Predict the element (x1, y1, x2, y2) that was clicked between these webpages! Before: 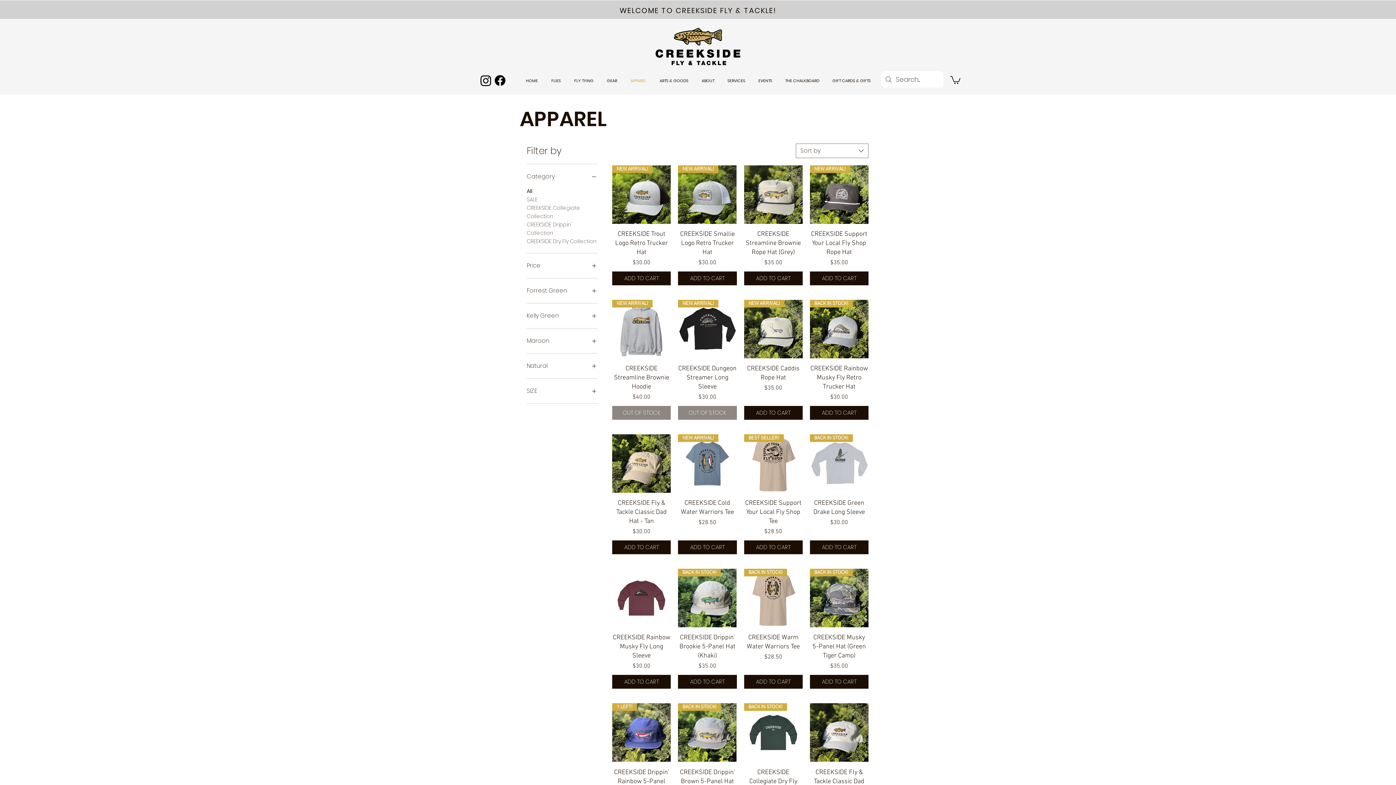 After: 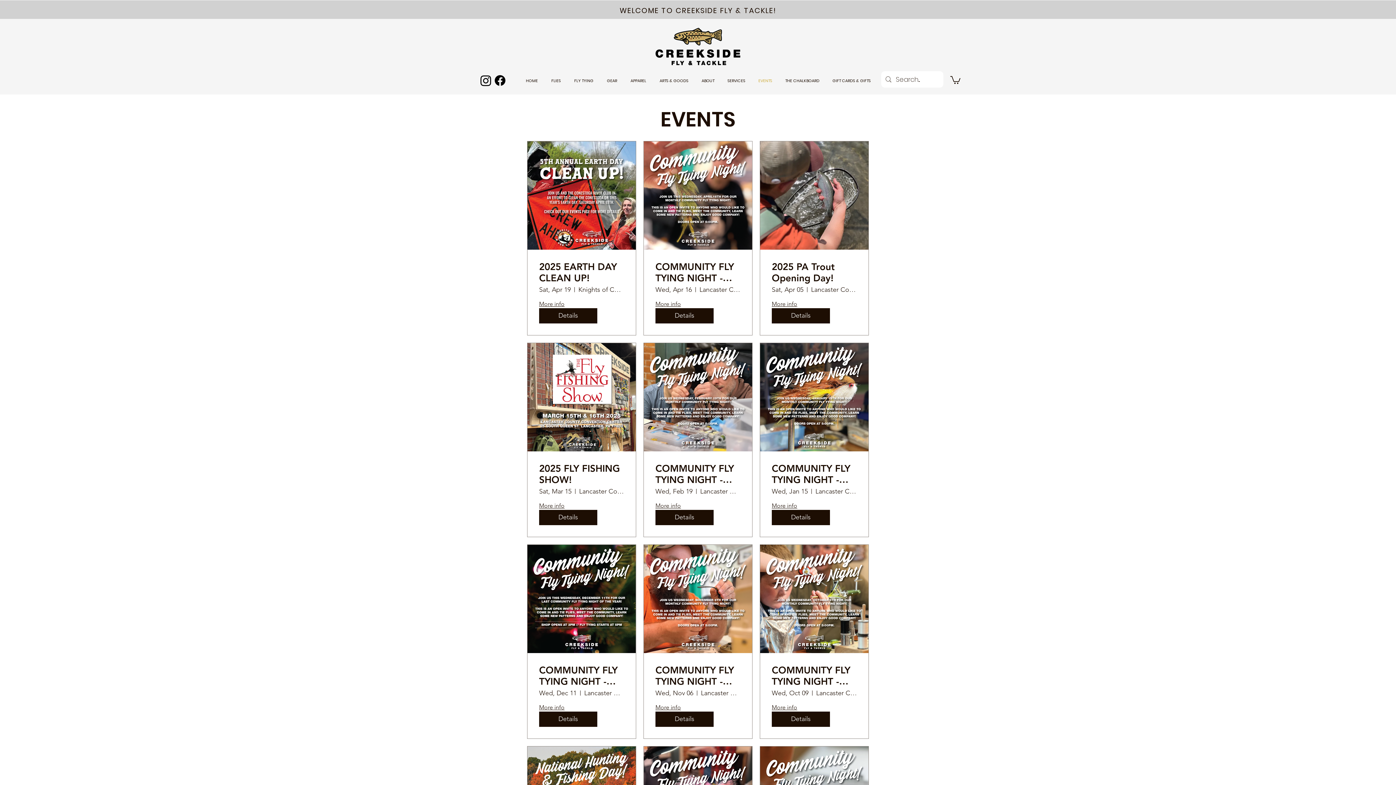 Action: bbox: (752, 71, 778, 89) label: EVENTS